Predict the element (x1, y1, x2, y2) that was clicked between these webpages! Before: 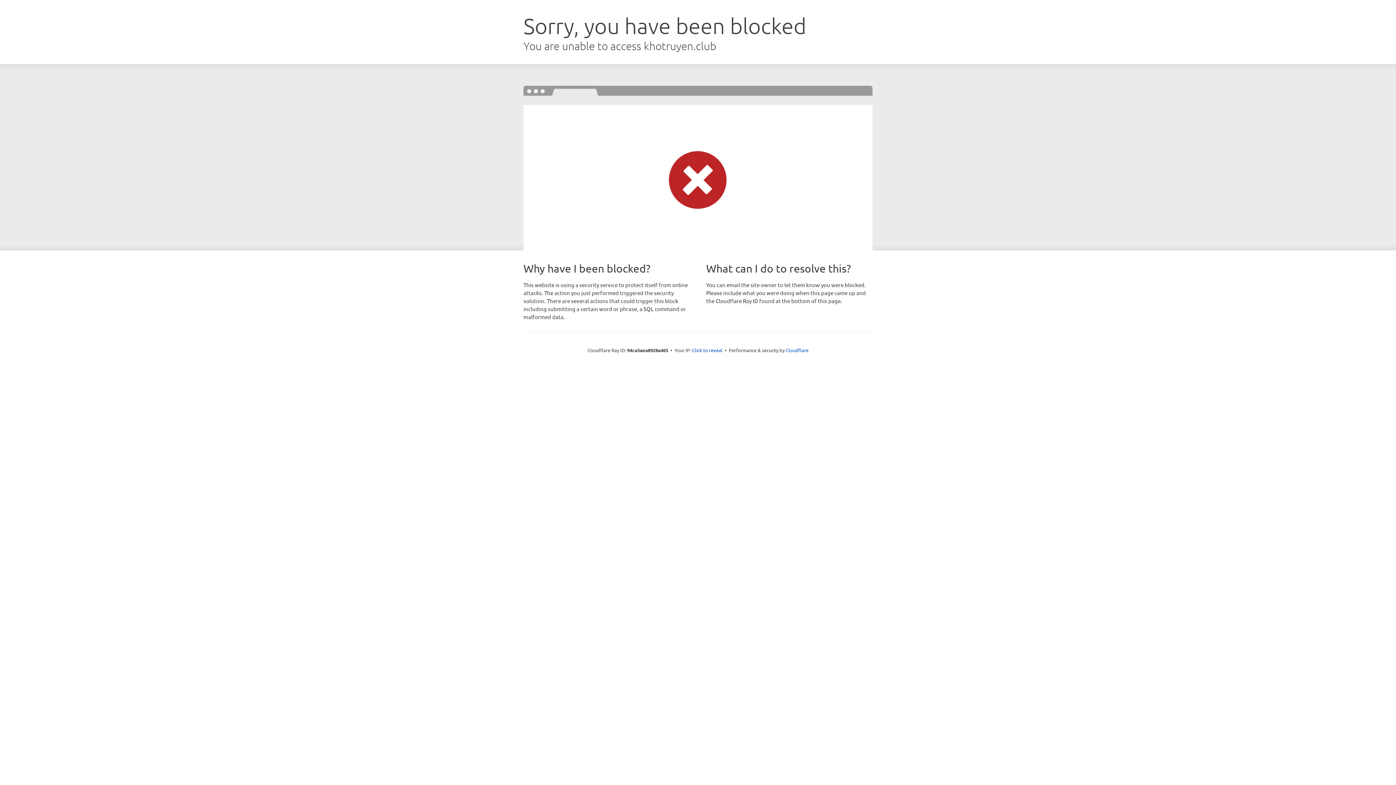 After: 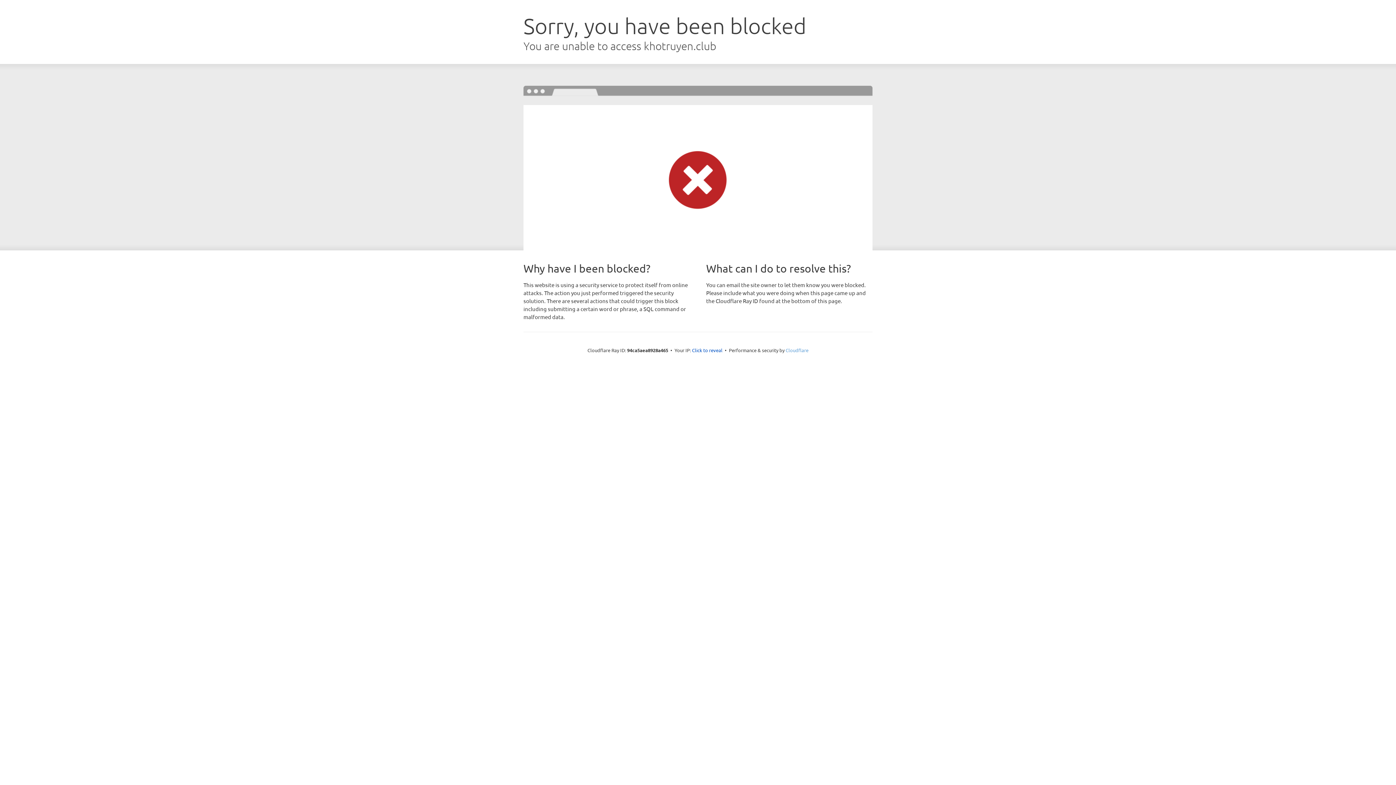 Action: label: Cloudflare bbox: (785, 347, 808, 353)